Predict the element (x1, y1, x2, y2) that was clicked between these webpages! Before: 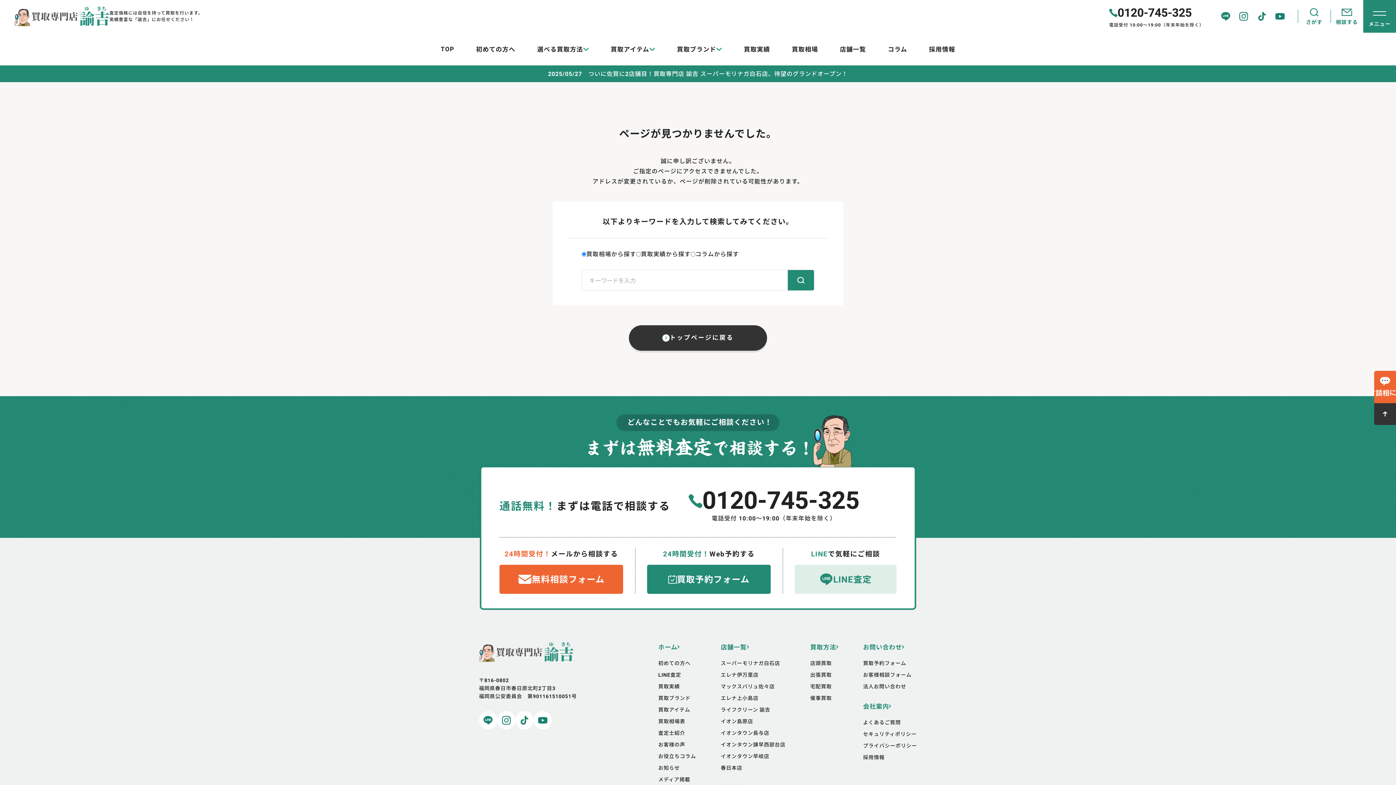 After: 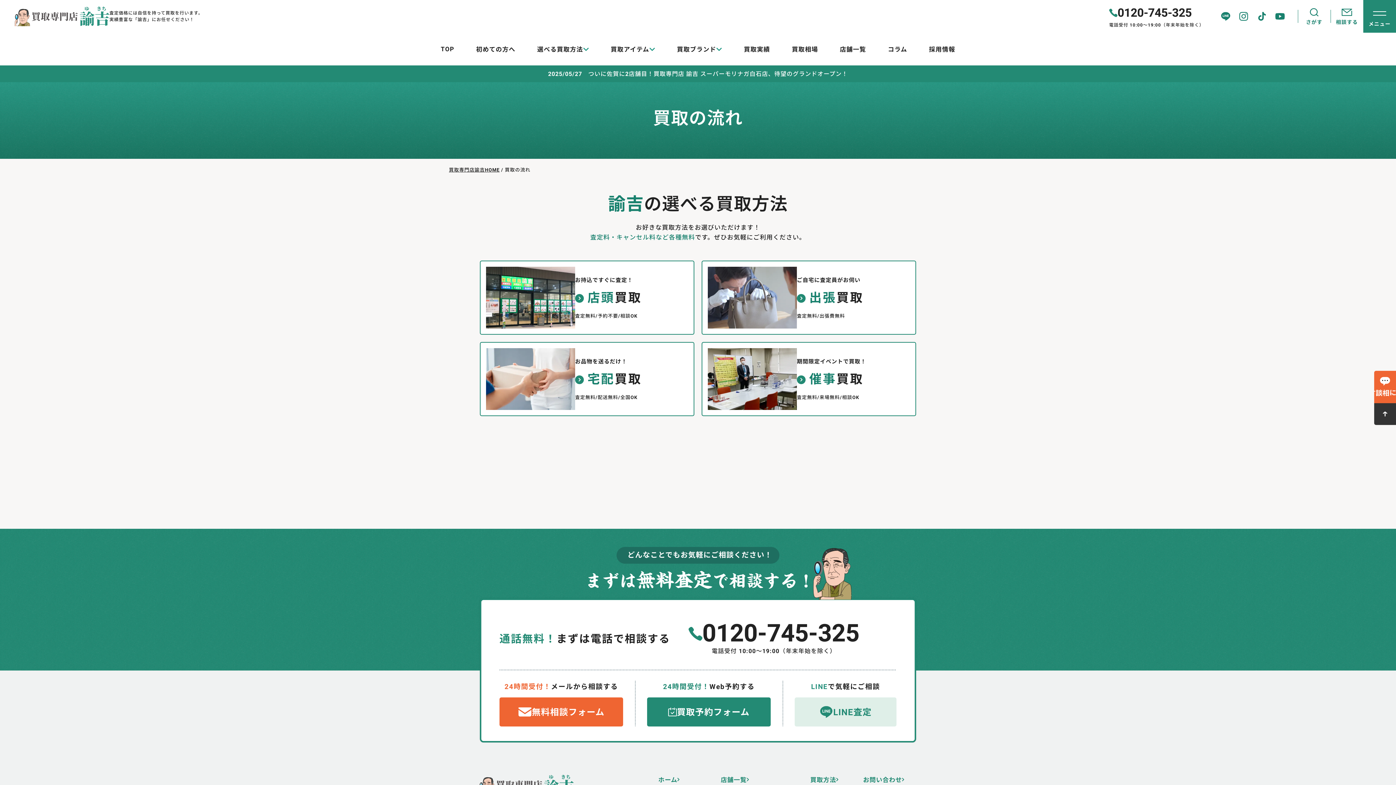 Action: bbox: (810, 642, 838, 652) label: 買取方法